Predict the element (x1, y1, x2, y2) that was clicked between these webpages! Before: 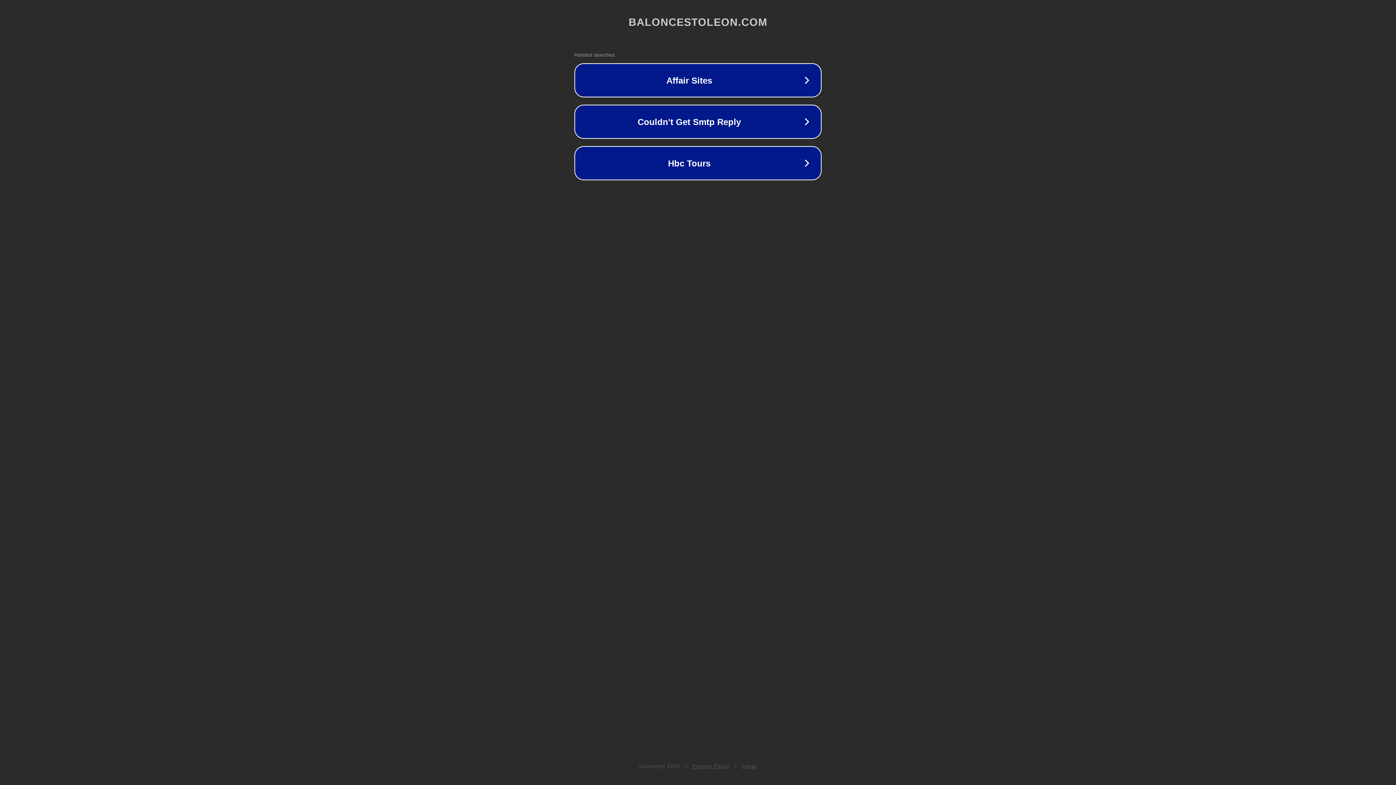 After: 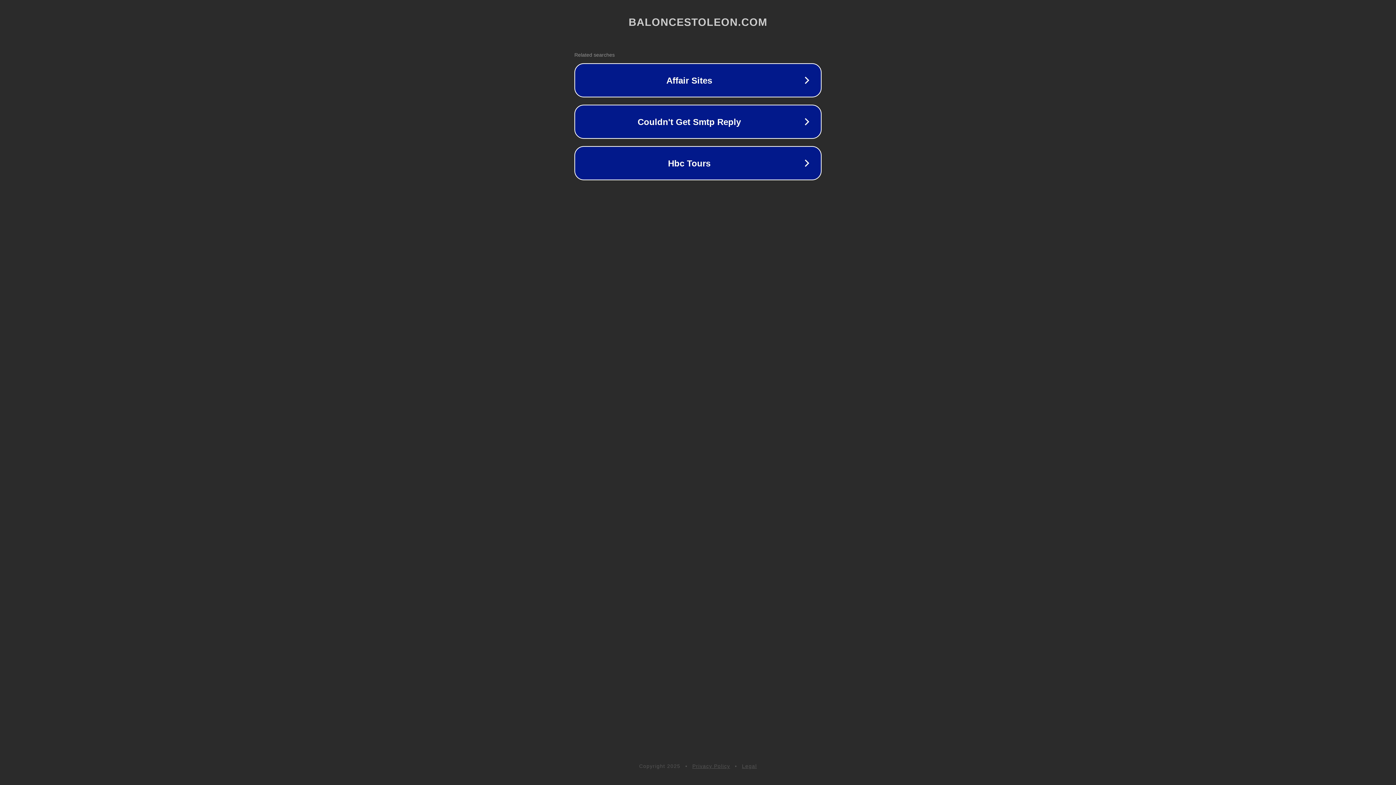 Action: label: Privacy Policy bbox: (692, 763, 730, 769)